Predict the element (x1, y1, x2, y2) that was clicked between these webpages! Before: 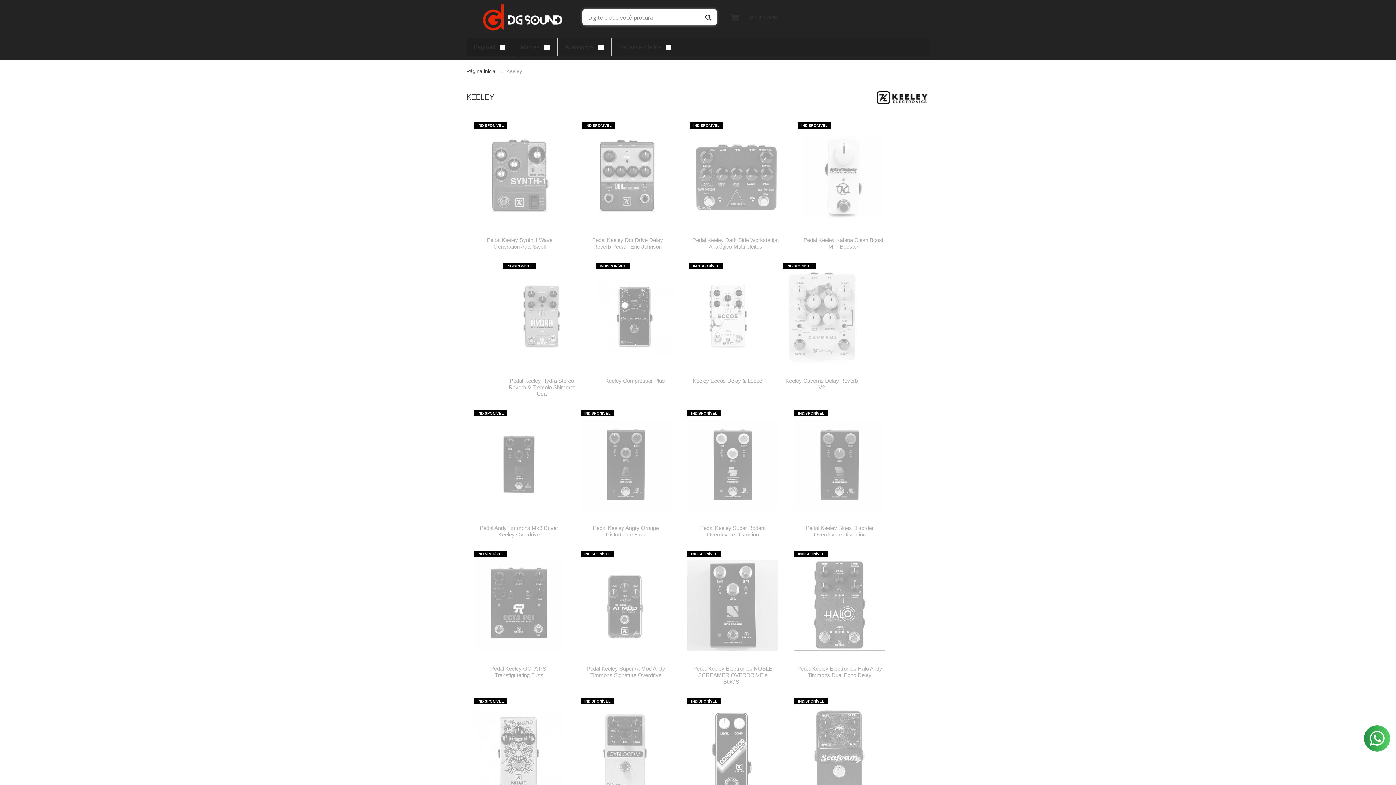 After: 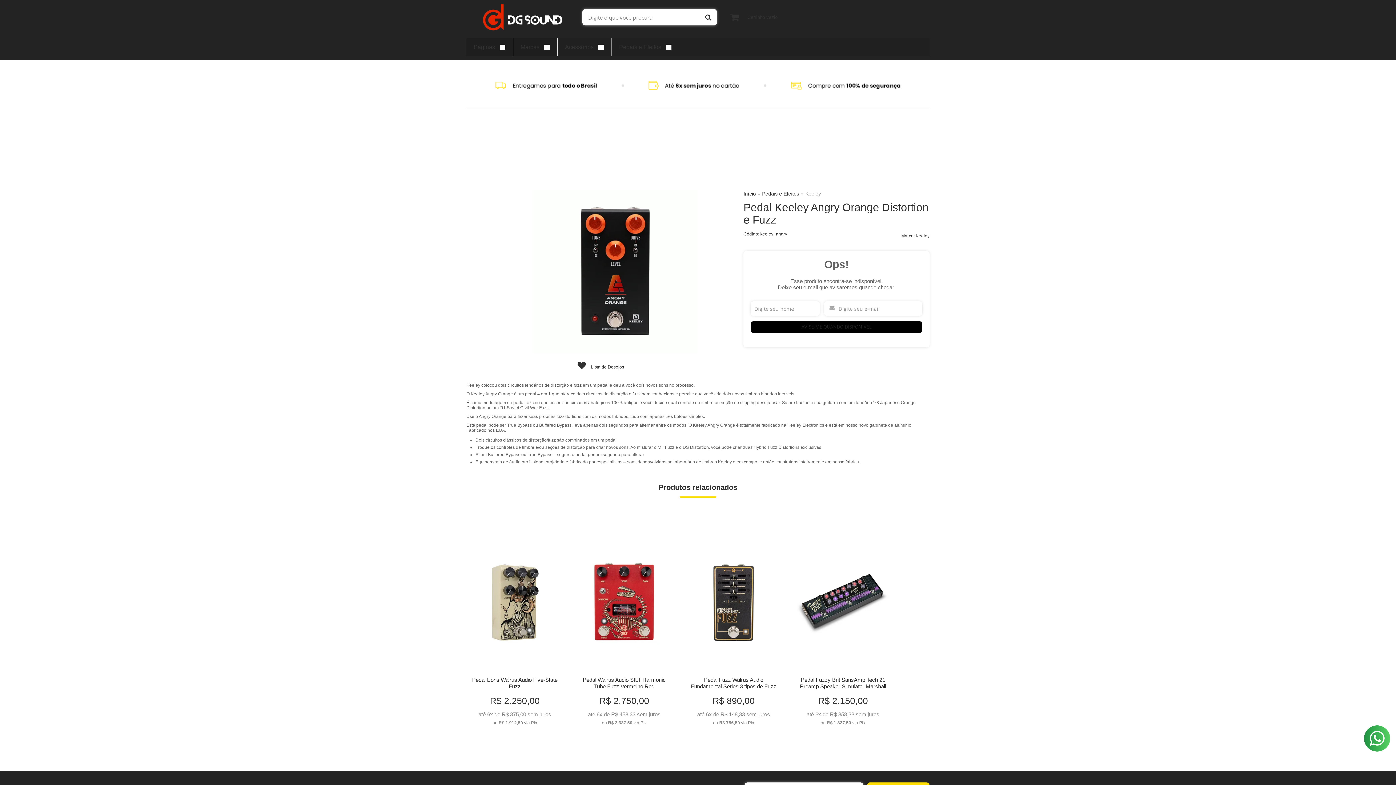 Action: bbox: (577, 406, 675, 546)